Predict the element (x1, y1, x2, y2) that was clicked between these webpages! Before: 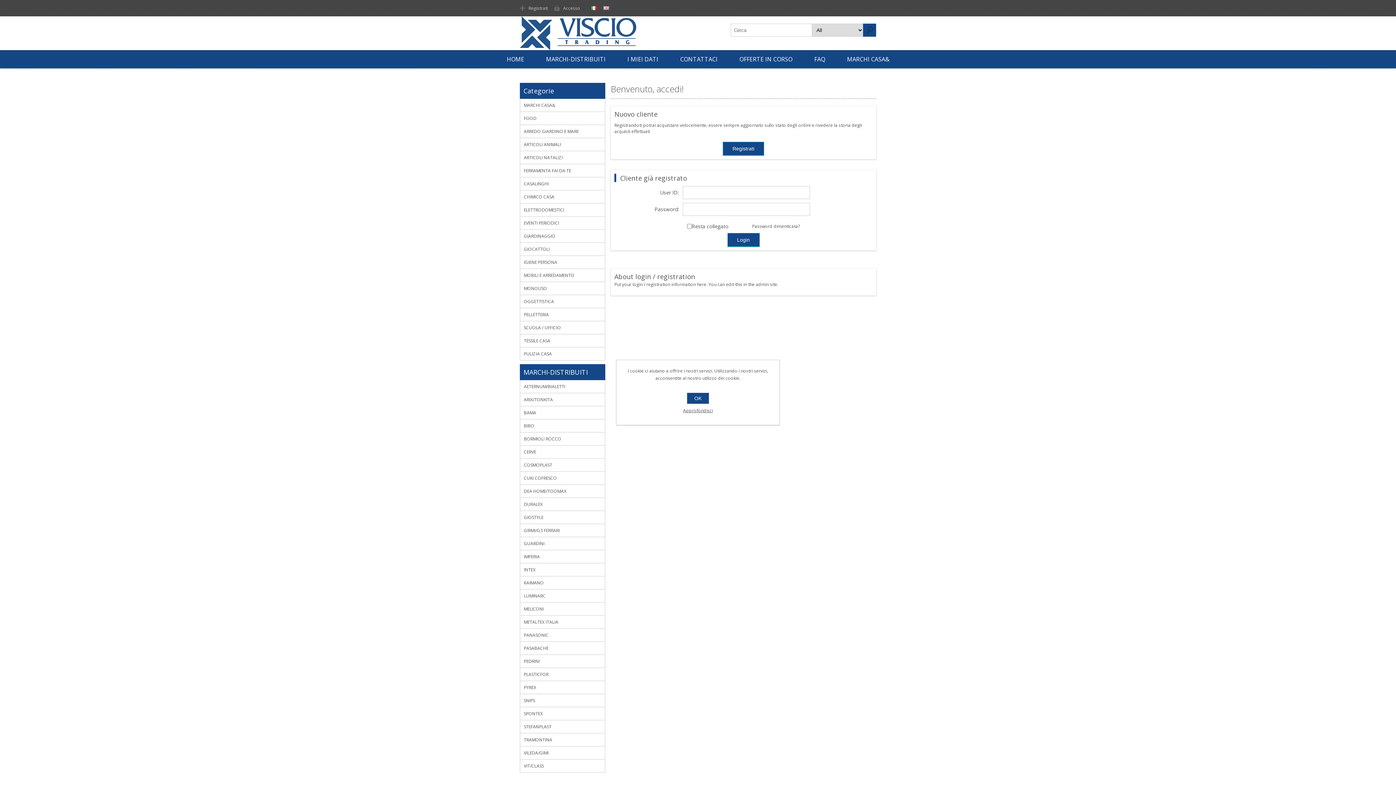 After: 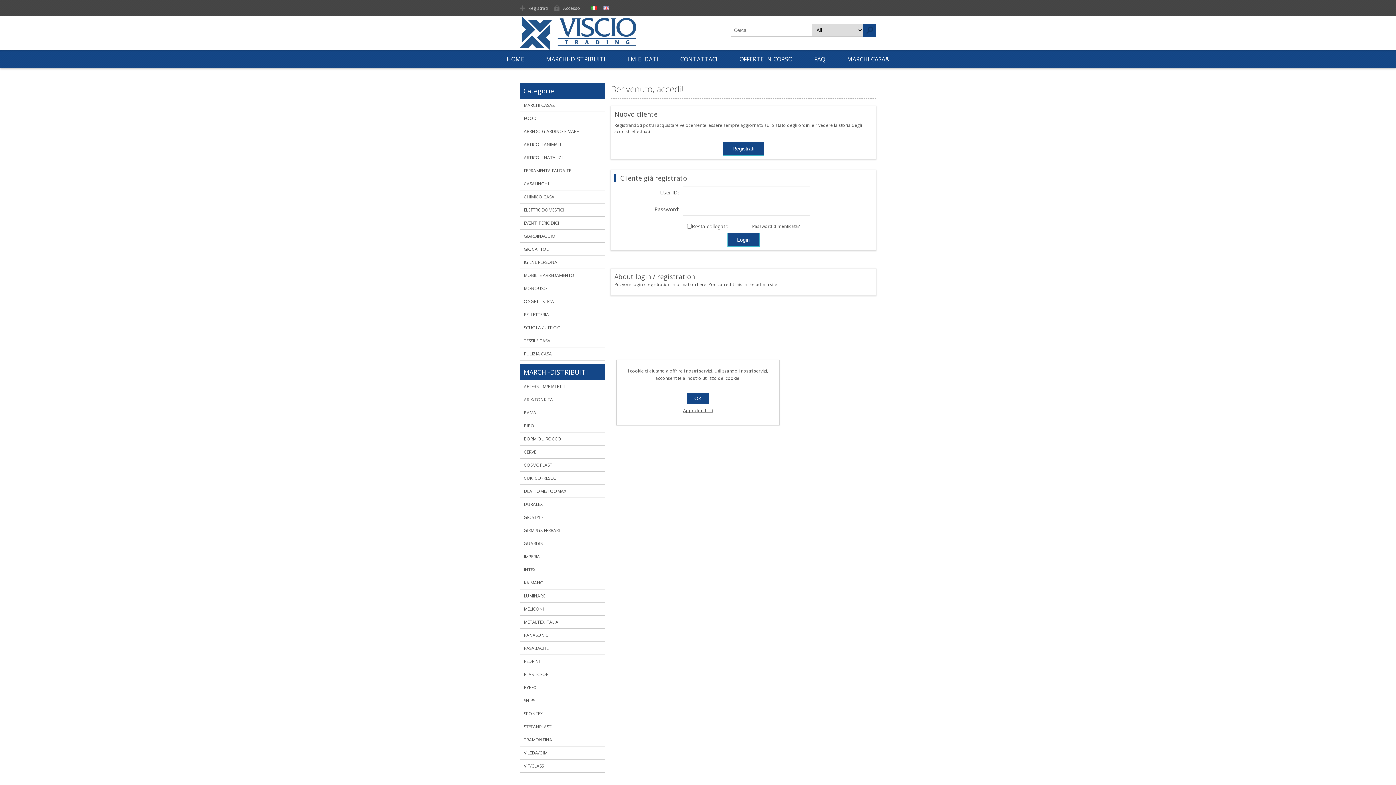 Action: label: CONTATTACI bbox: (669, 50, 728, 68)